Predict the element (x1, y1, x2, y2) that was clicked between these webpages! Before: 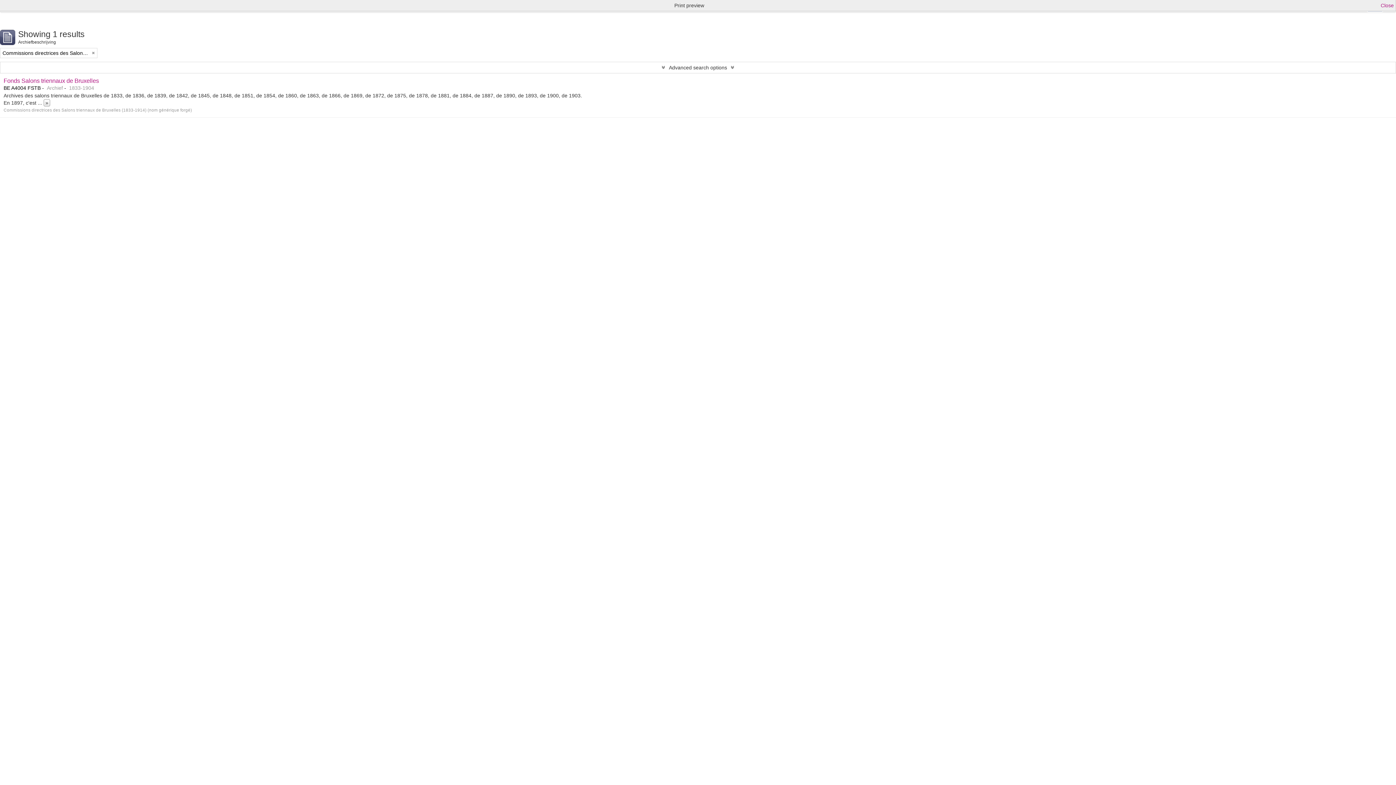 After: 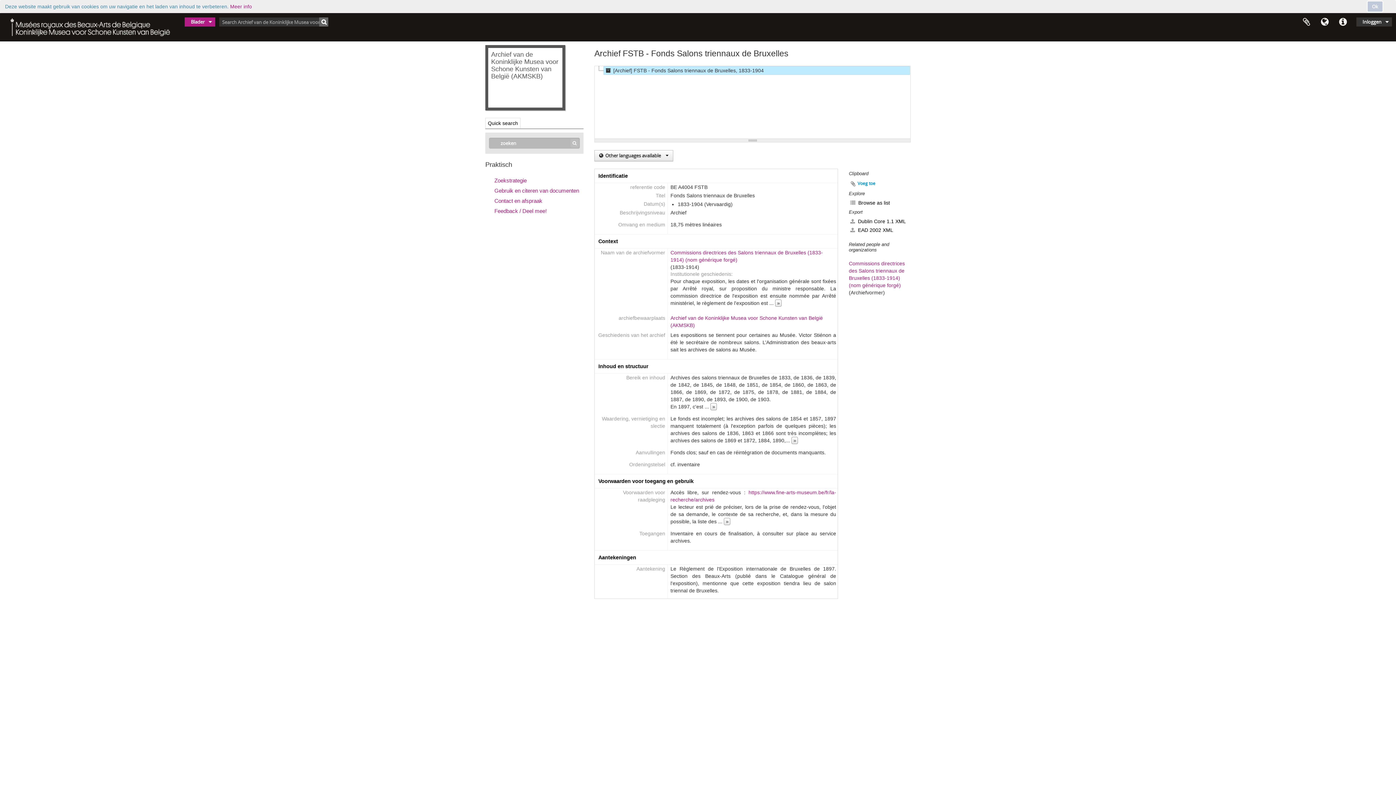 Action: label: Fonds Salons triennaux de Bruxelles bbox: (3, 77, 98, 84)